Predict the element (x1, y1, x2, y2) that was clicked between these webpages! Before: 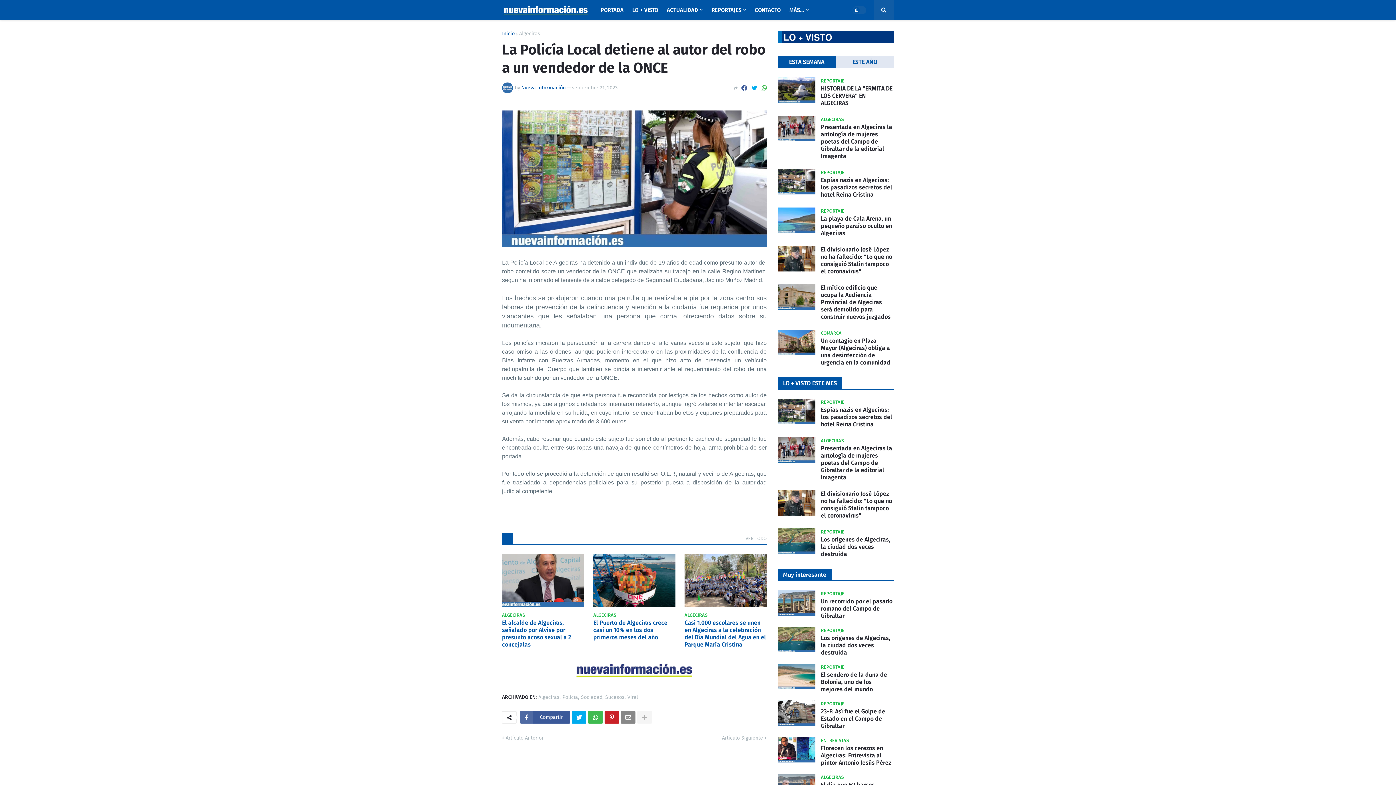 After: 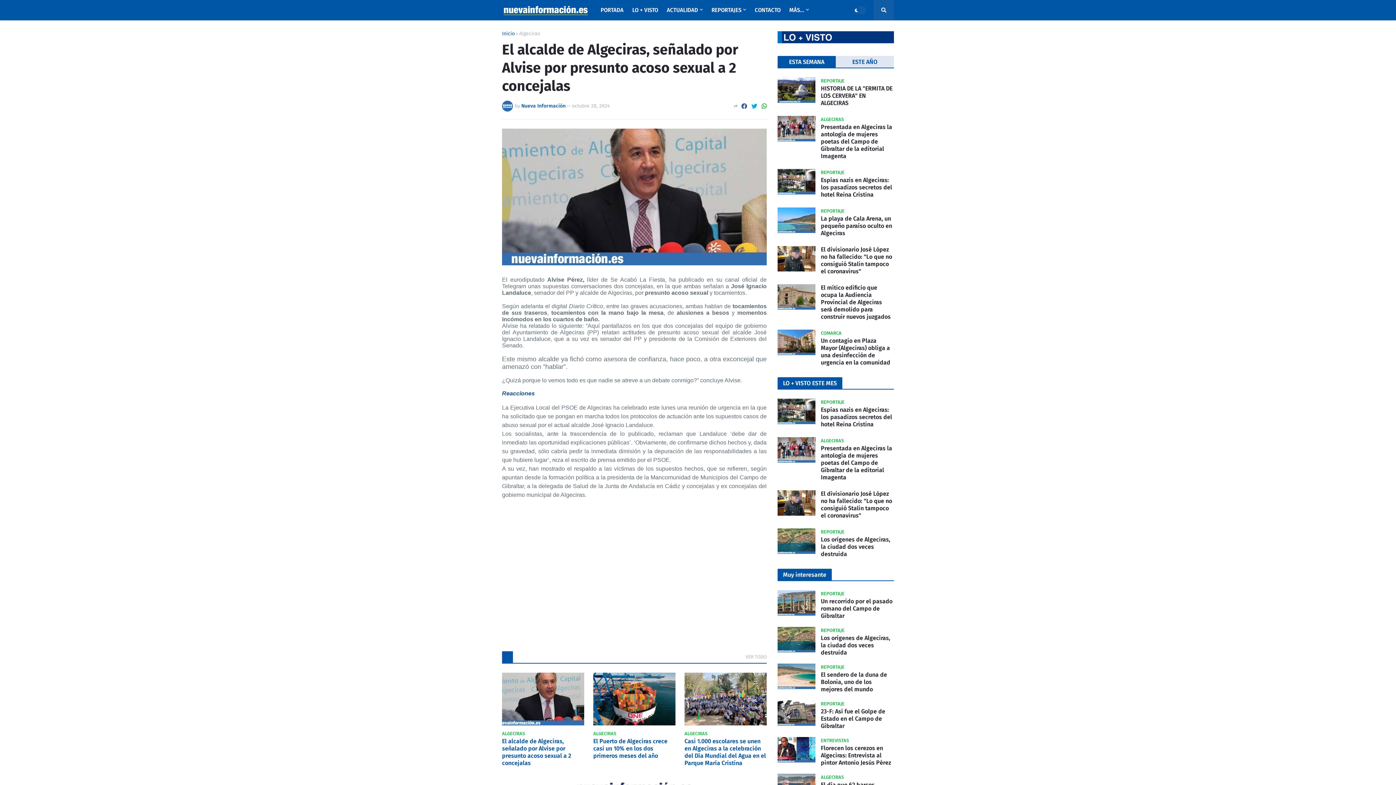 Action: bbox: (502, 554, 584, 607)